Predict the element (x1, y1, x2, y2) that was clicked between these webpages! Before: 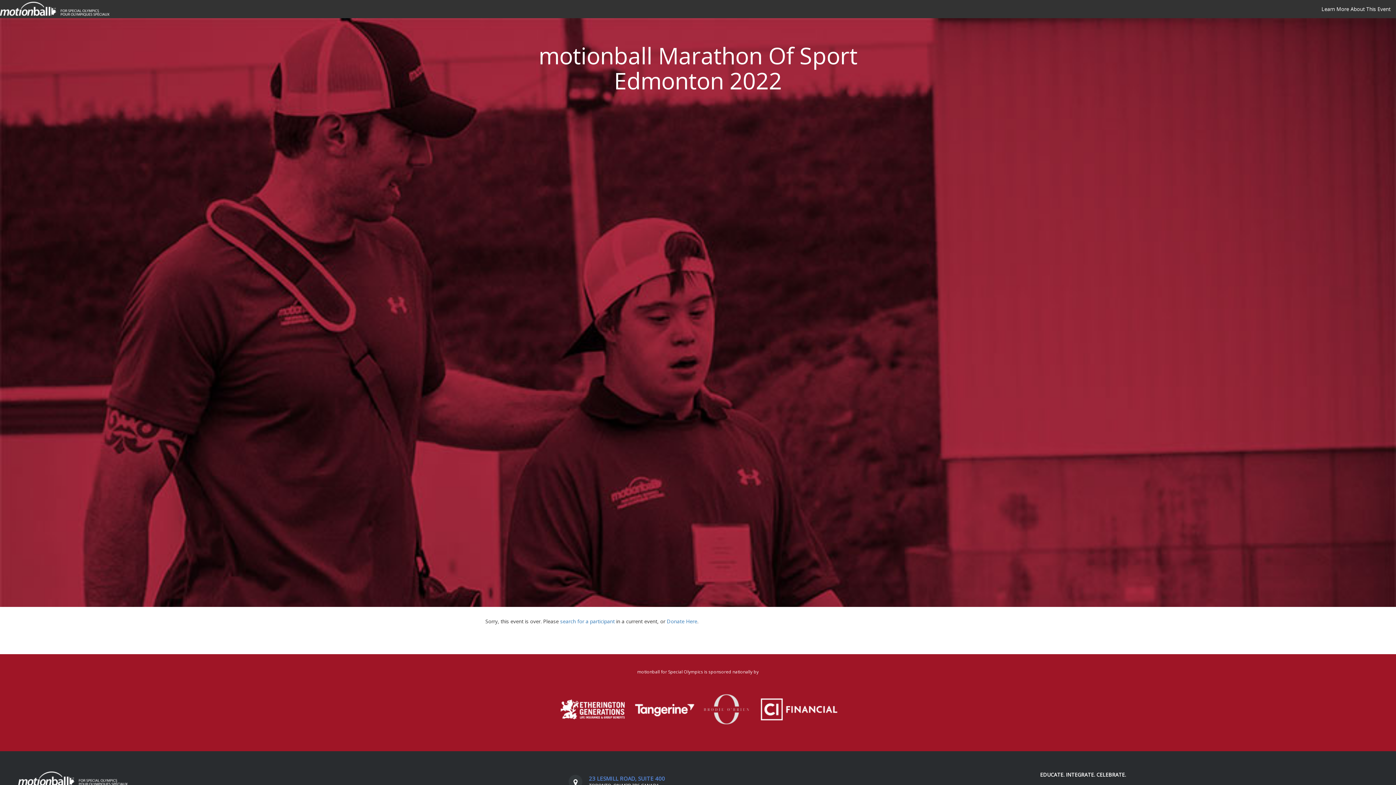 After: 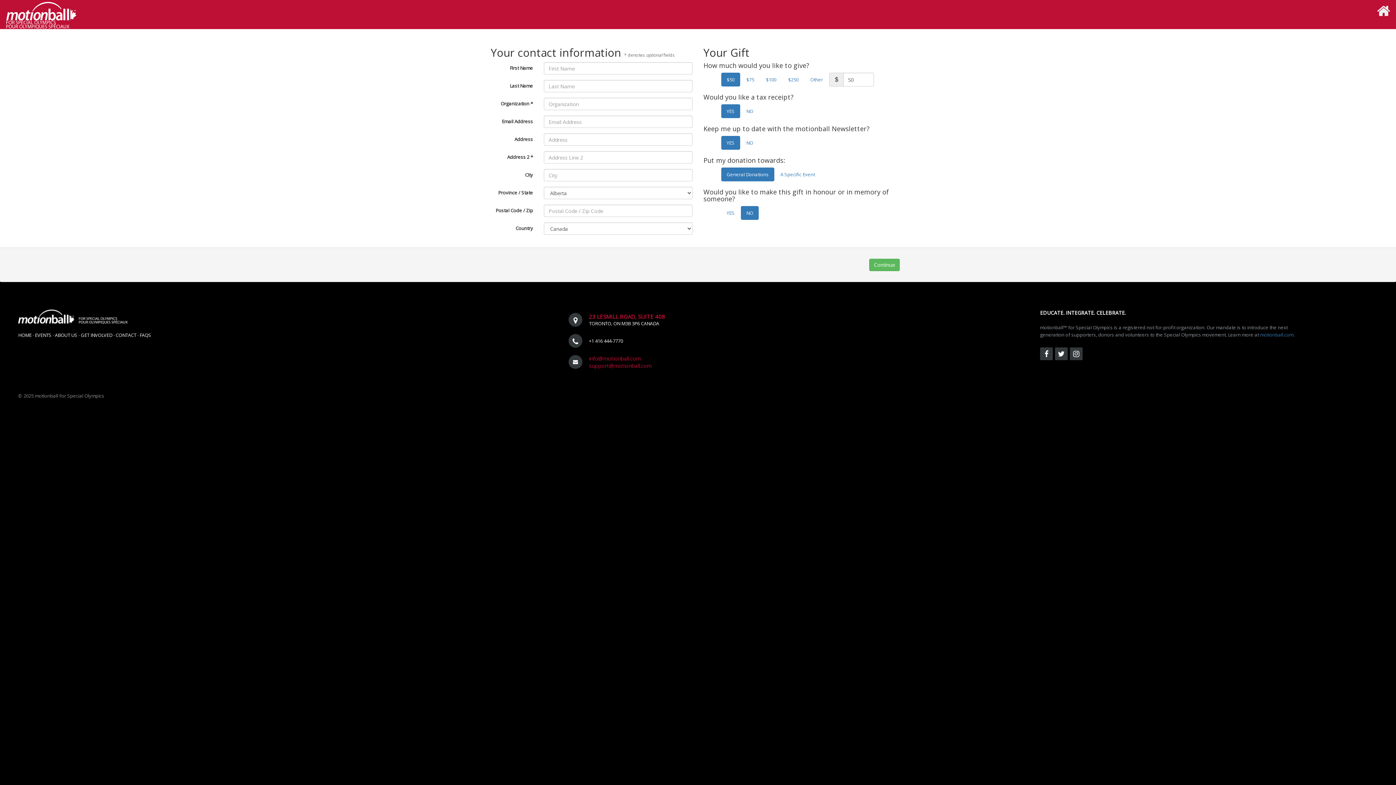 Action: label: Donate Here bbox: (666, 618, 697, 625)